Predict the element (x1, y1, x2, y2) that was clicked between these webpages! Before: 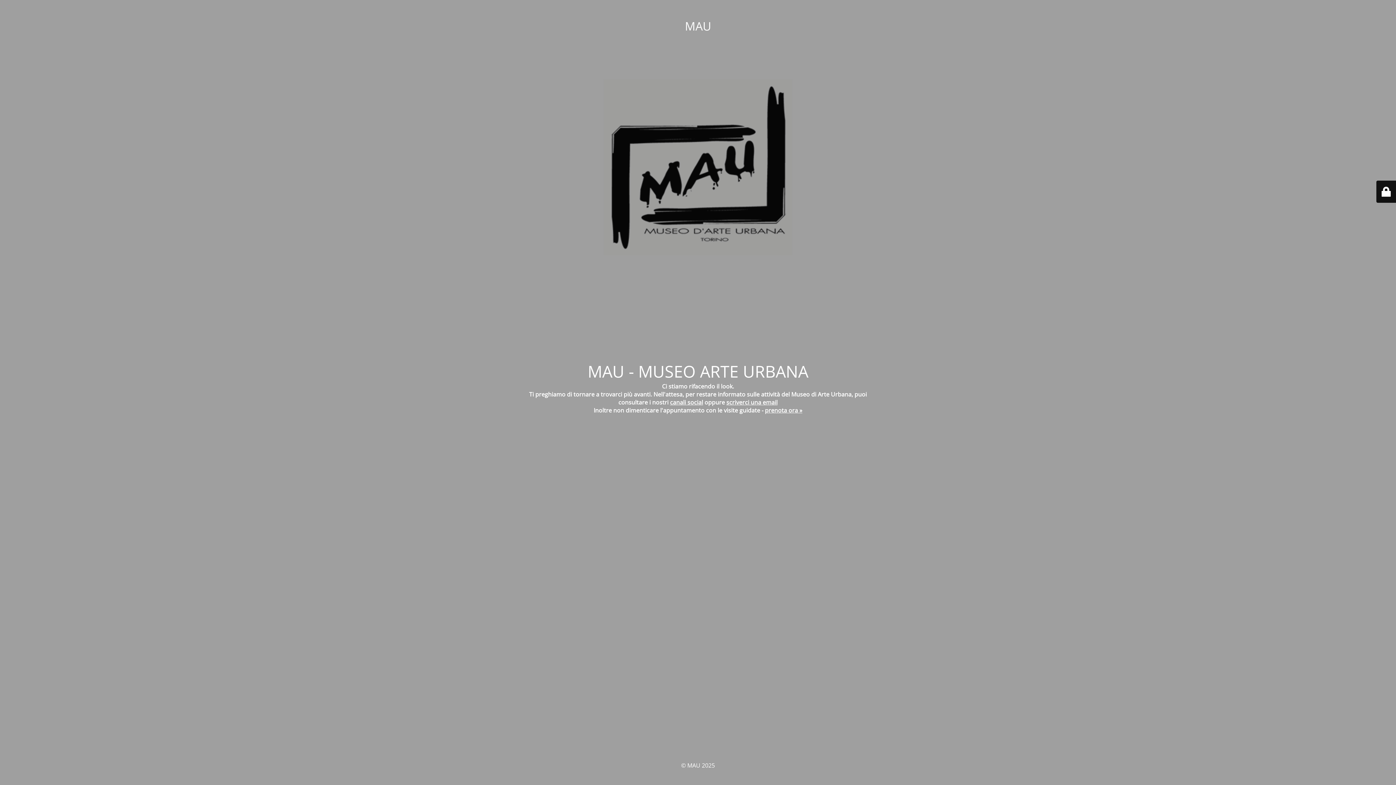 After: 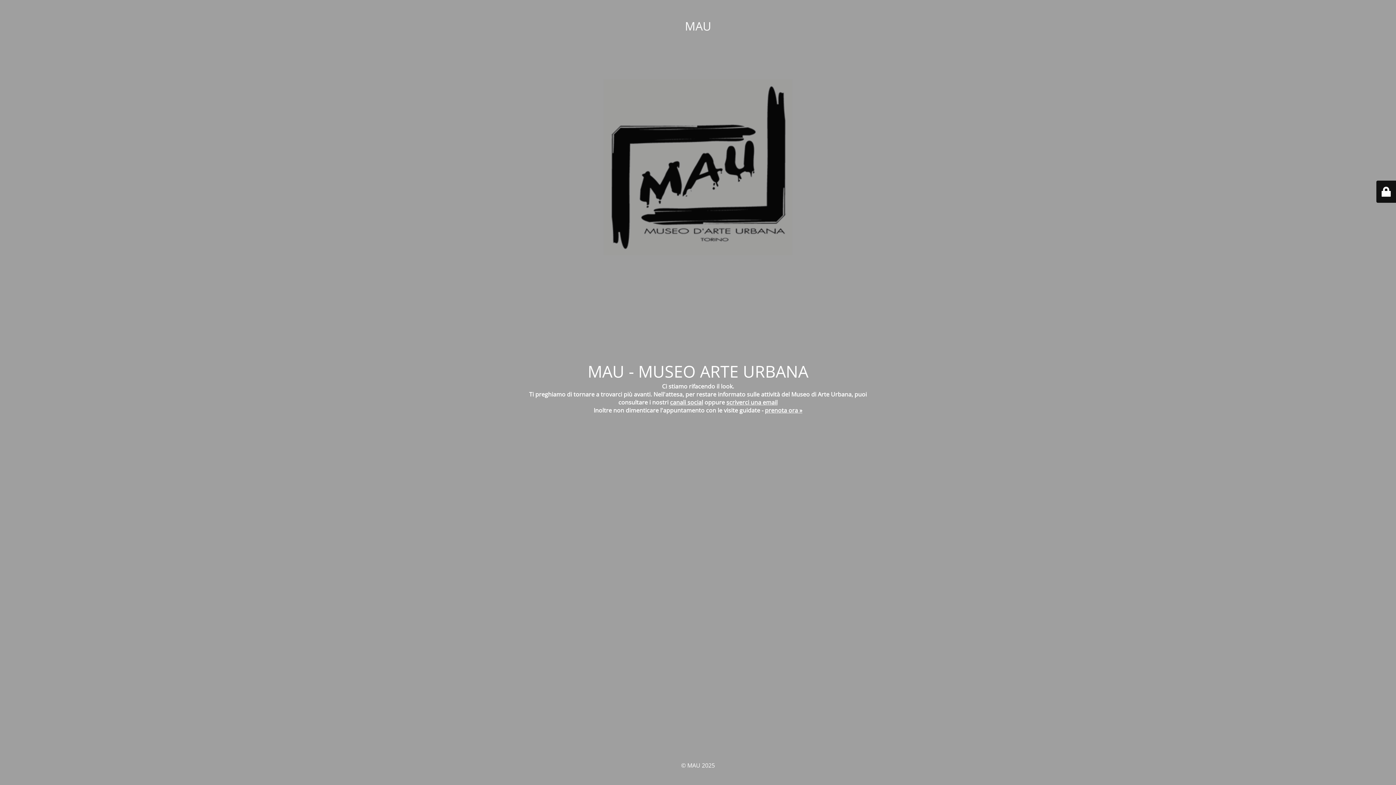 Action: label: scriverci una email bbox: (726, 398, 777, 406)